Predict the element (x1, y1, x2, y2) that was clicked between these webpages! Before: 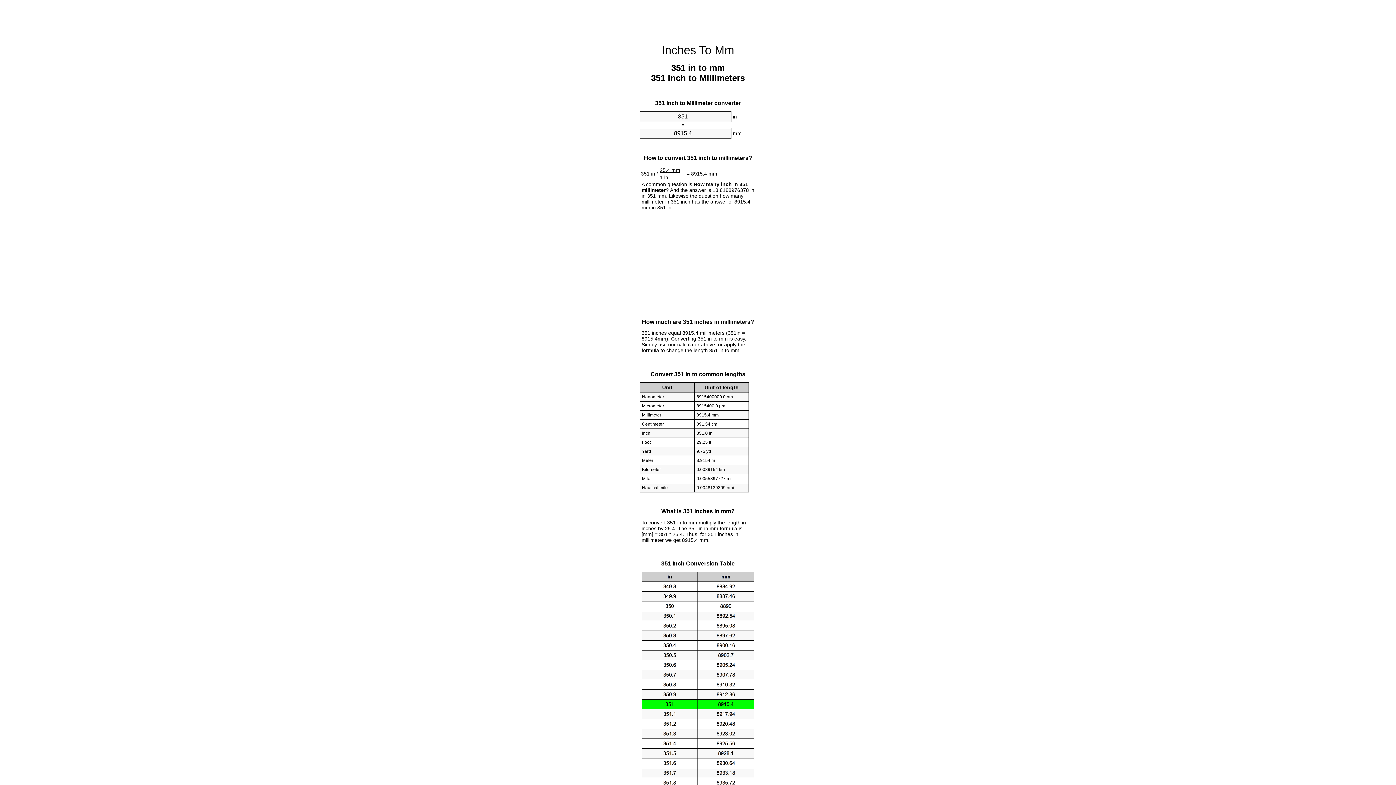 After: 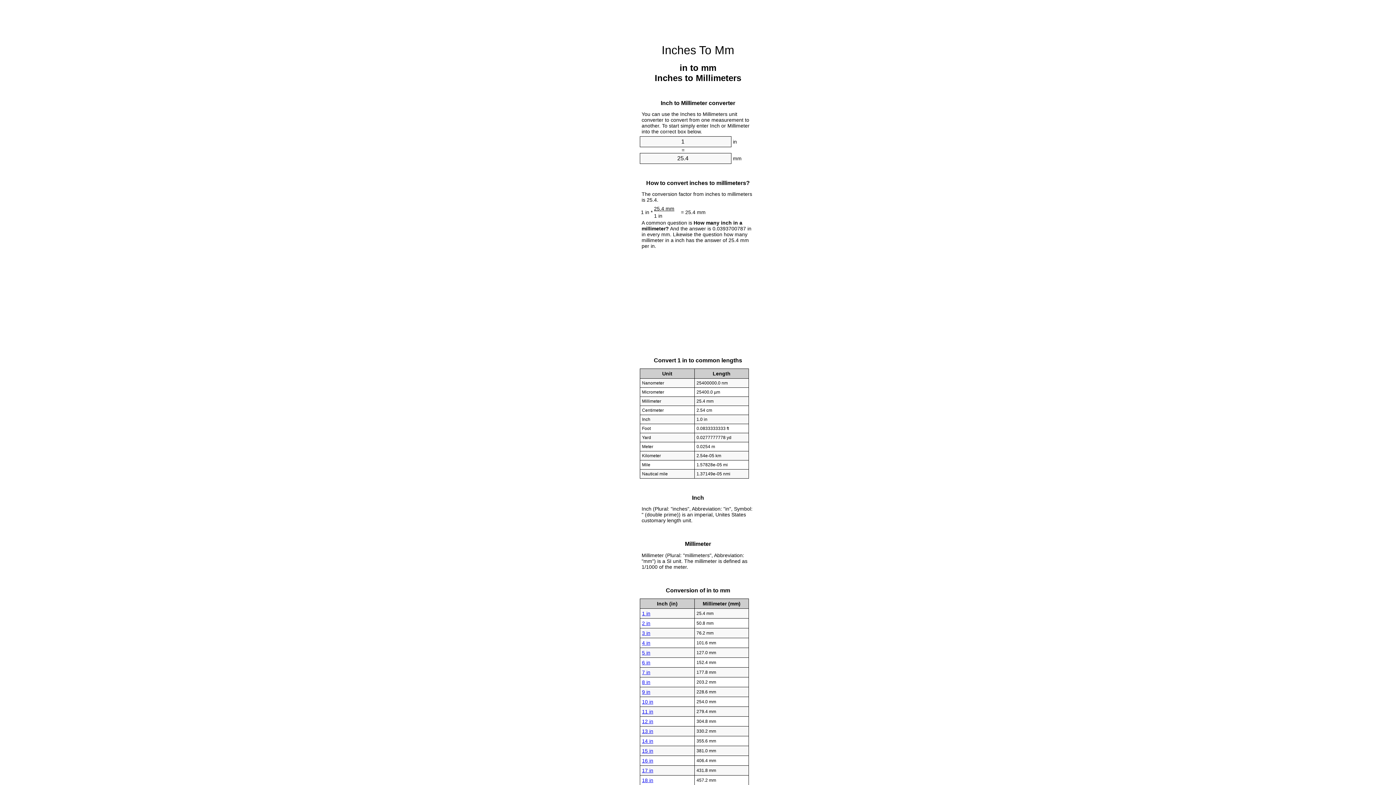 Action: label: Inches To Mm bbox: (661, 43, 734, 56)